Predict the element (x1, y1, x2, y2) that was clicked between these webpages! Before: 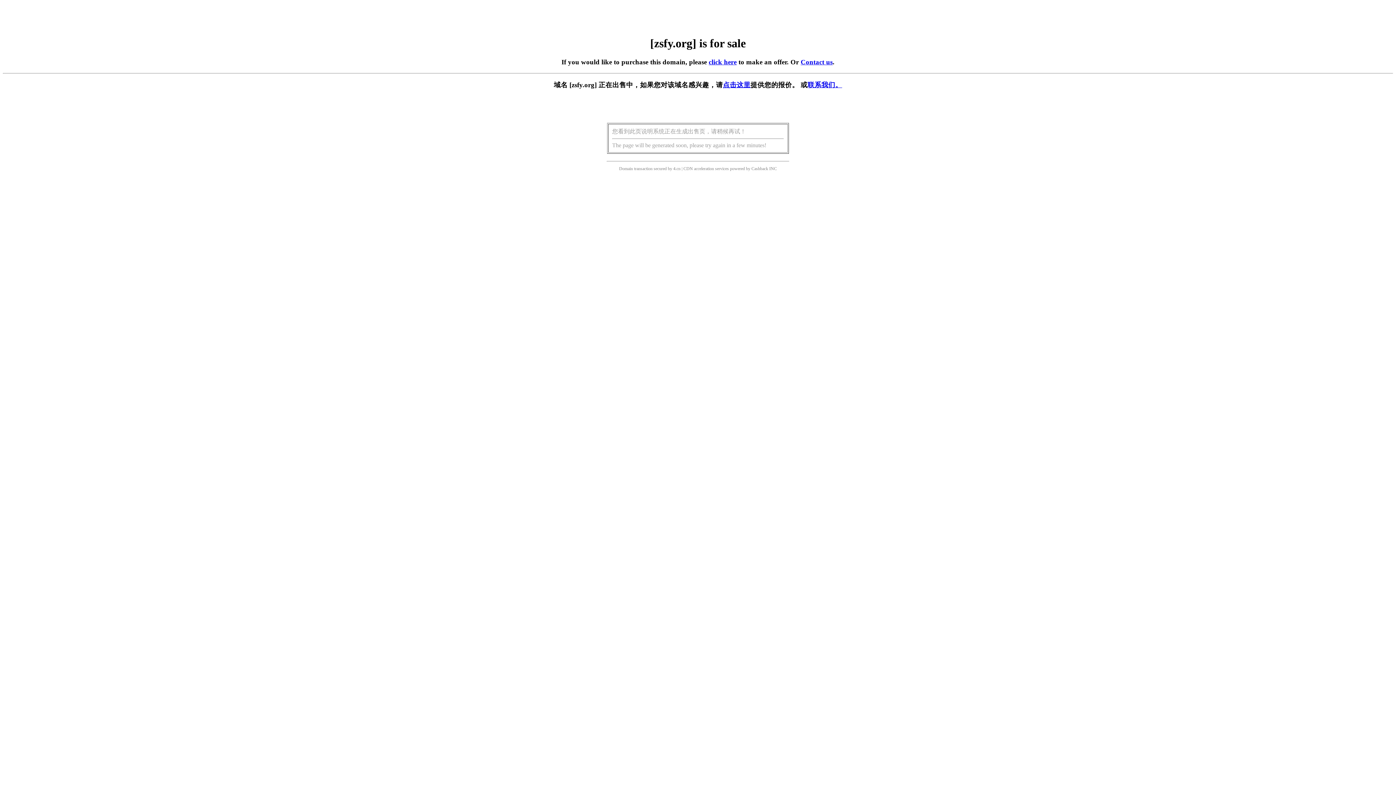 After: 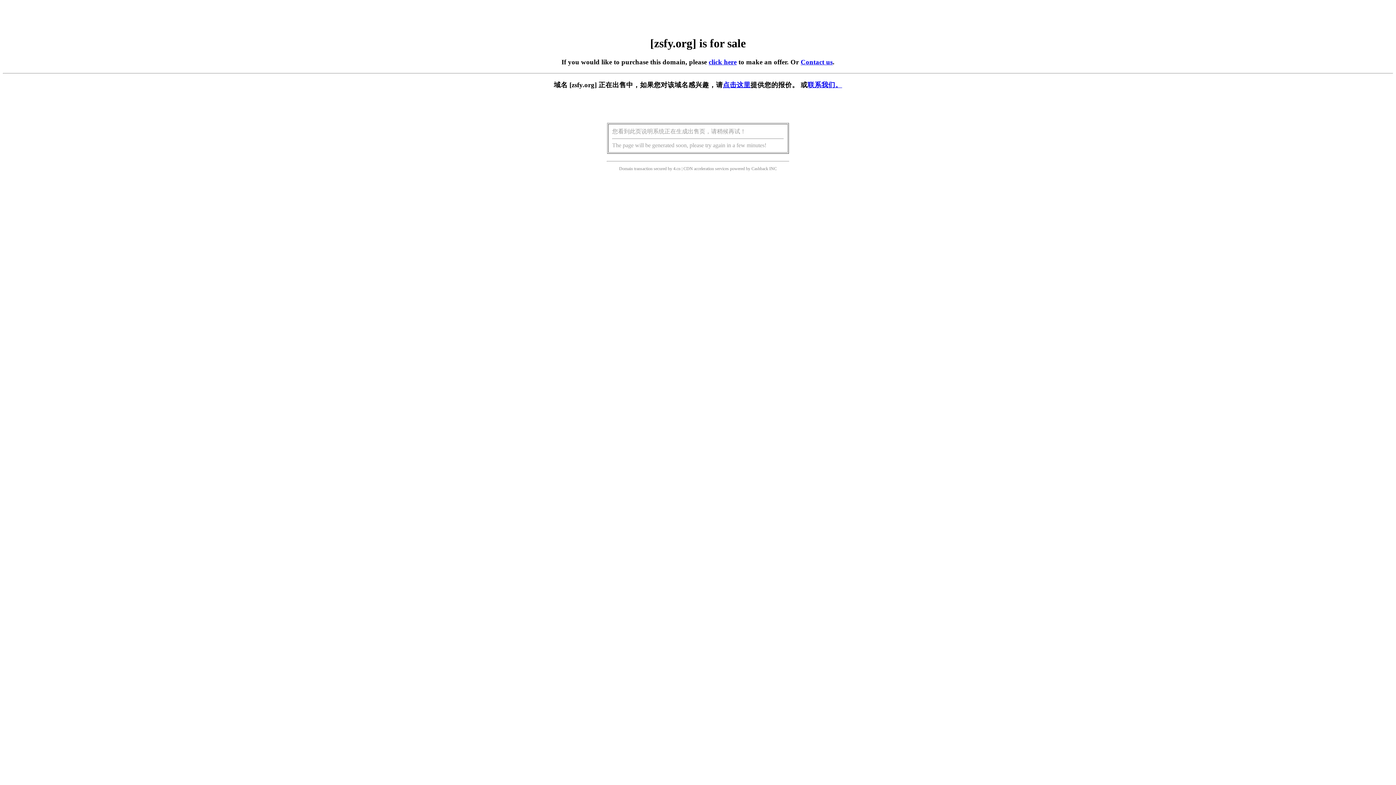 Action: label: 点击这里 bbox: (723, 81, 750, 88)